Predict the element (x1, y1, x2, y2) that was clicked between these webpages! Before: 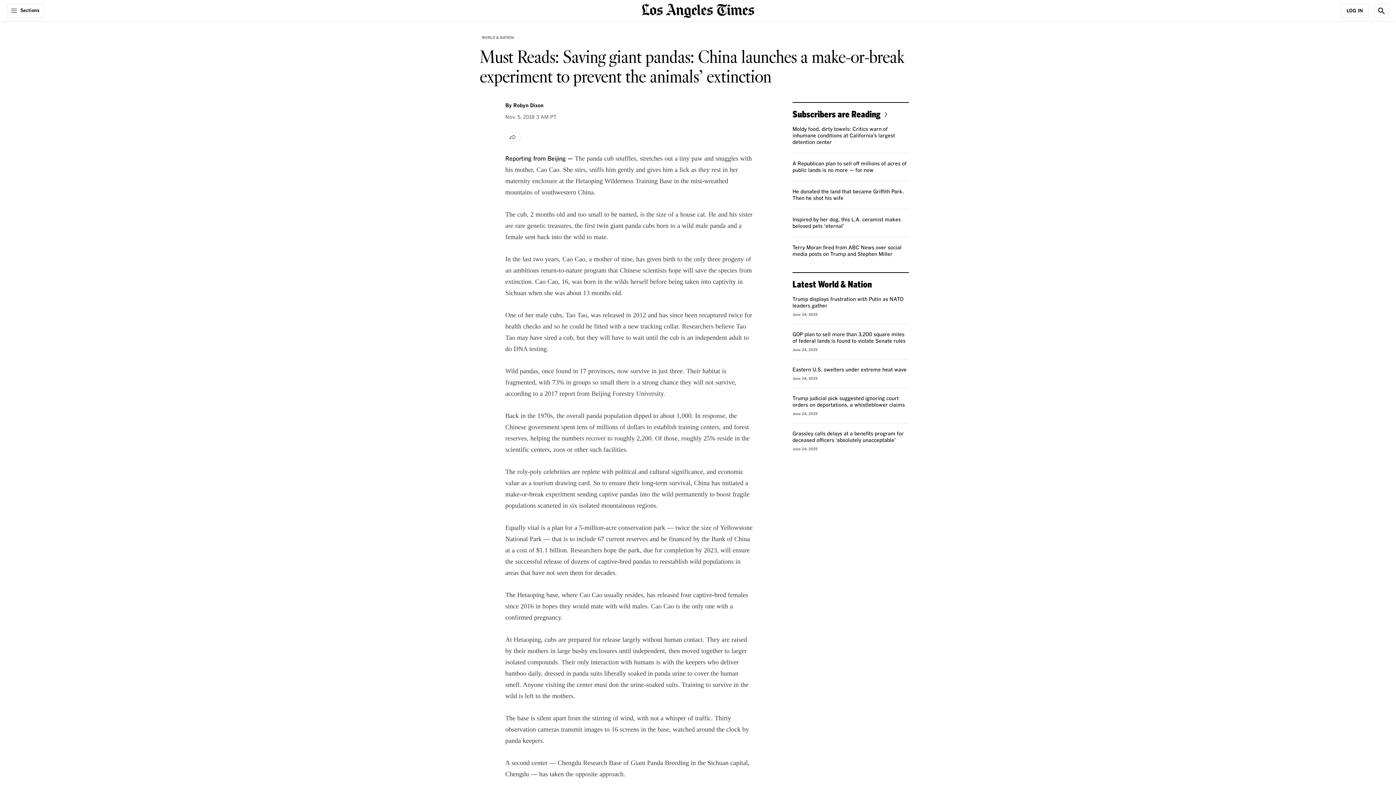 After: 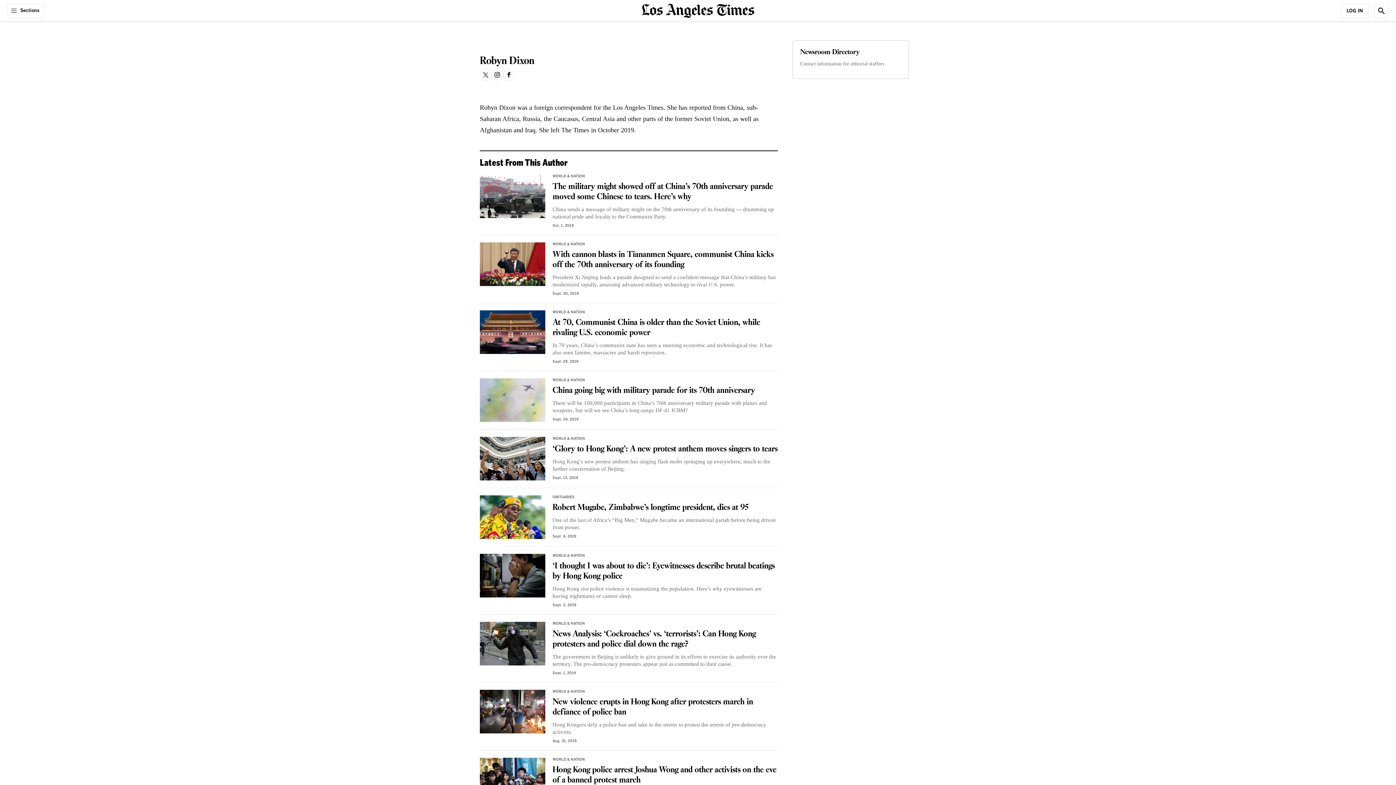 Action: label: Robyn Dixon bbox: (513, 103, 543, 108)